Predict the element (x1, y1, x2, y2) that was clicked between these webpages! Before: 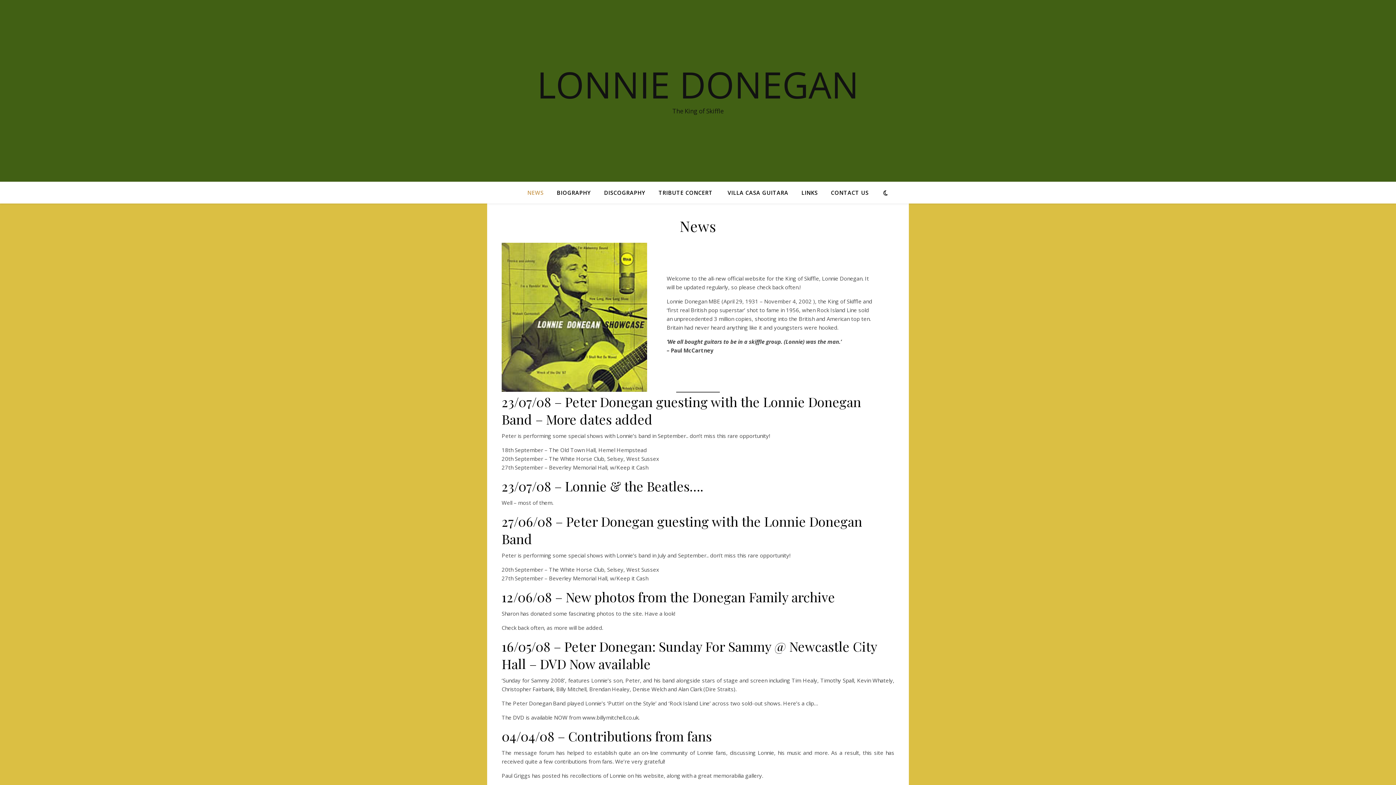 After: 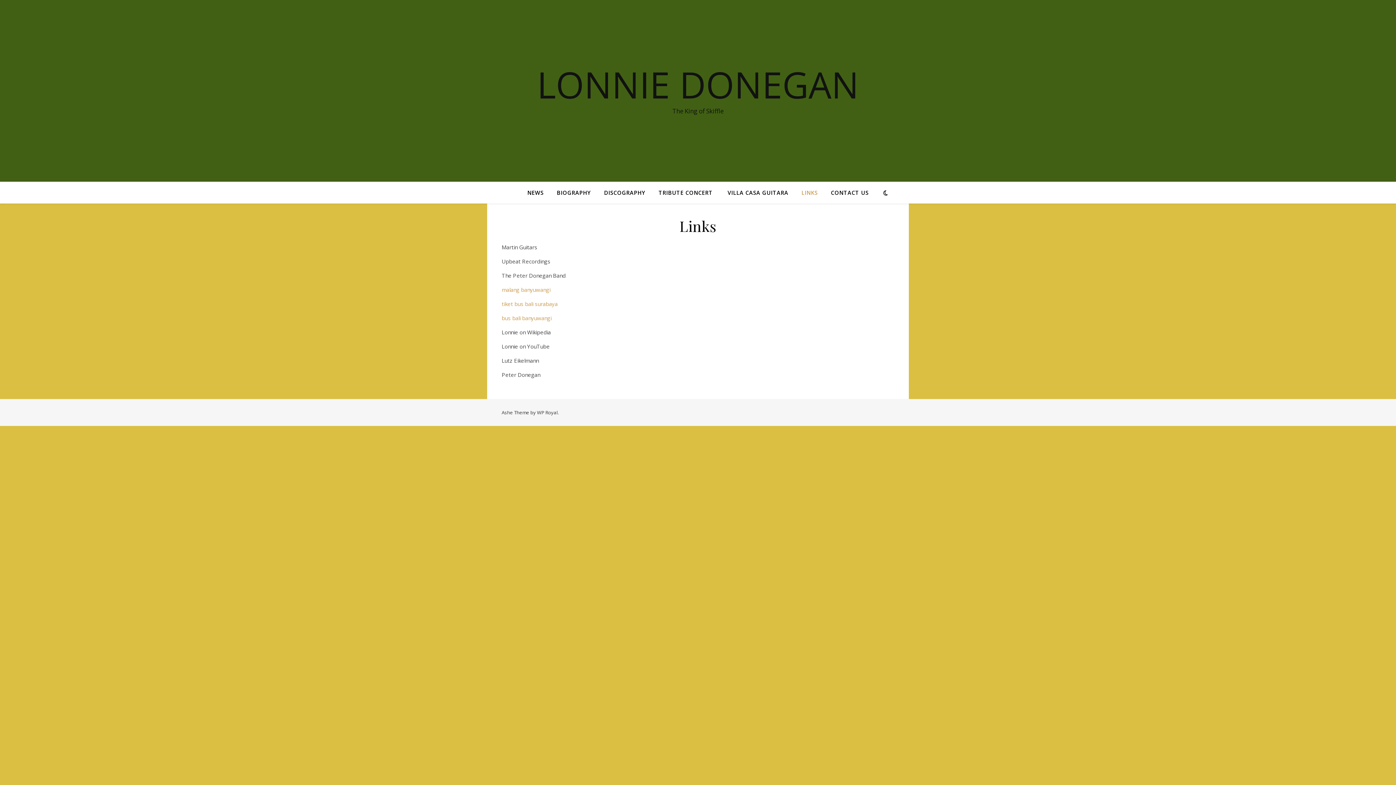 Action: label: LINKS bbox: (795, 181, 823, 203)